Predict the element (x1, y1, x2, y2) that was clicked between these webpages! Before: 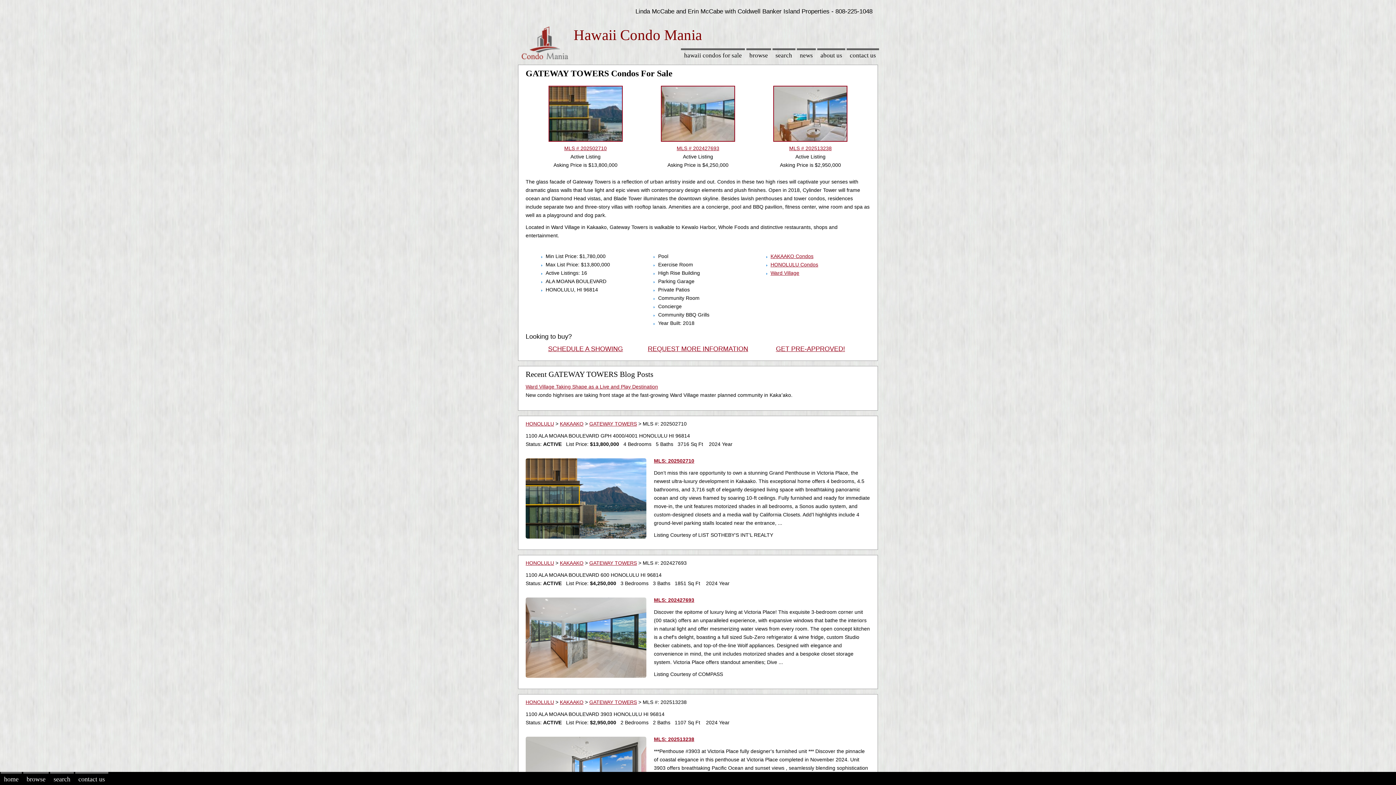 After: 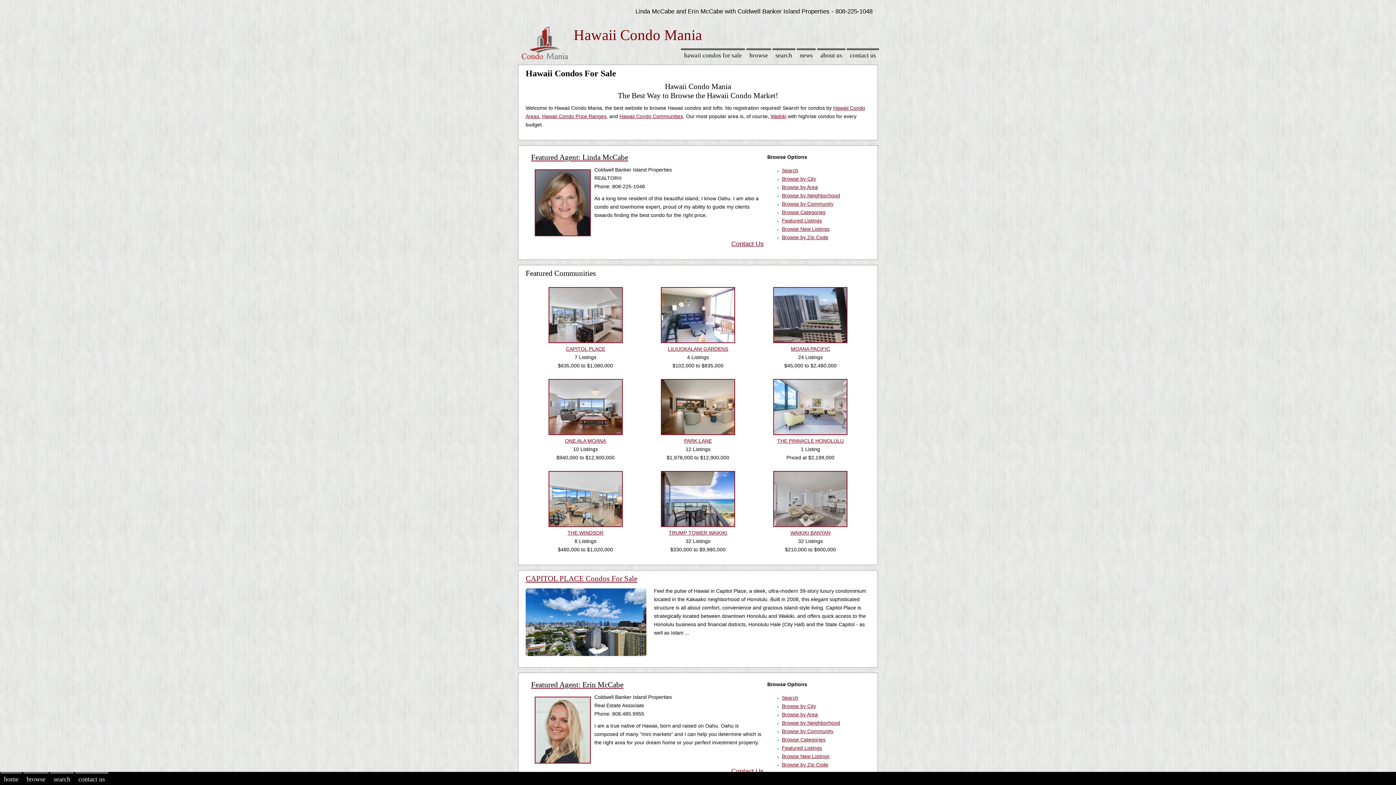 Action: bbox: (0, 772, 21, 785) label: home